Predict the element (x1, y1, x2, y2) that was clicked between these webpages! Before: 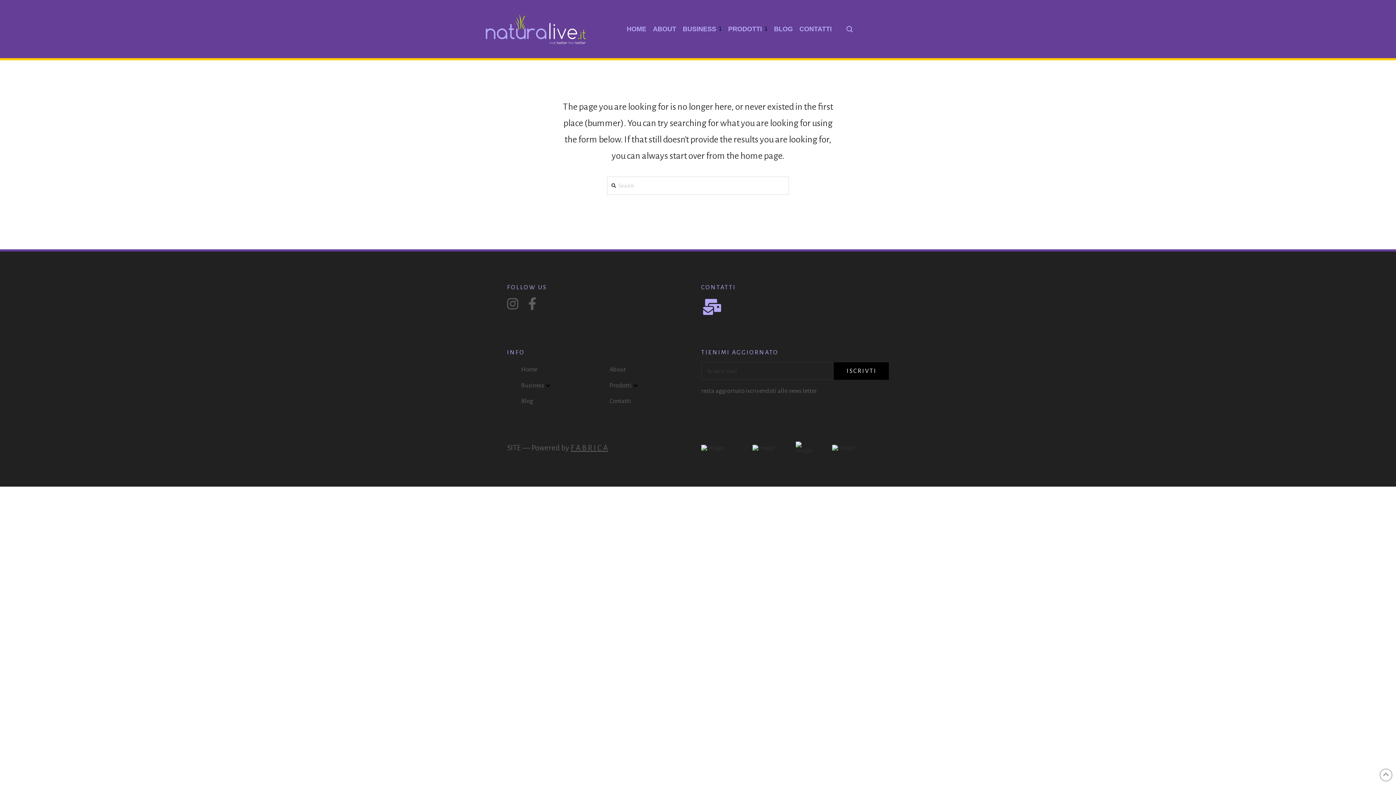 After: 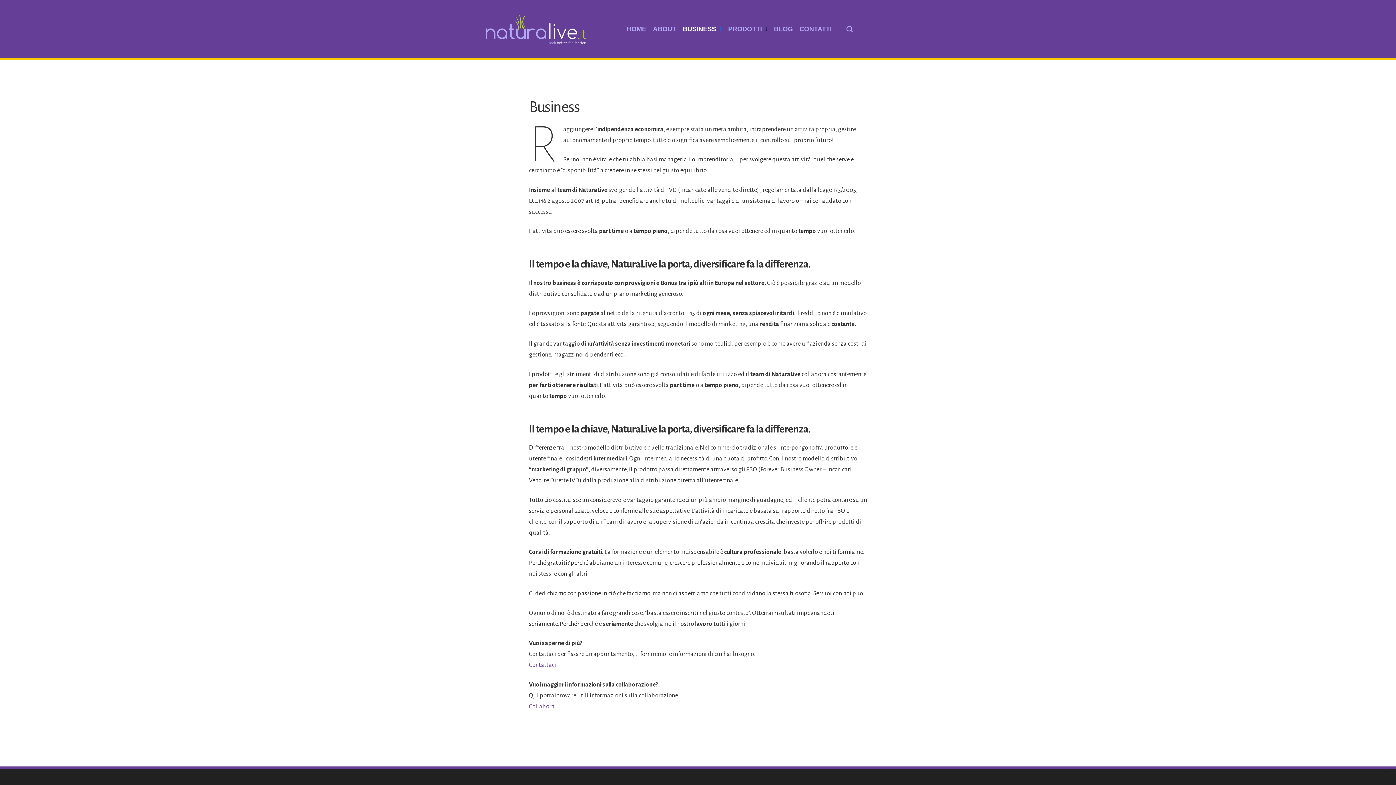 Action: label: BUSINESS bbox: (679, 24, 725, 34)